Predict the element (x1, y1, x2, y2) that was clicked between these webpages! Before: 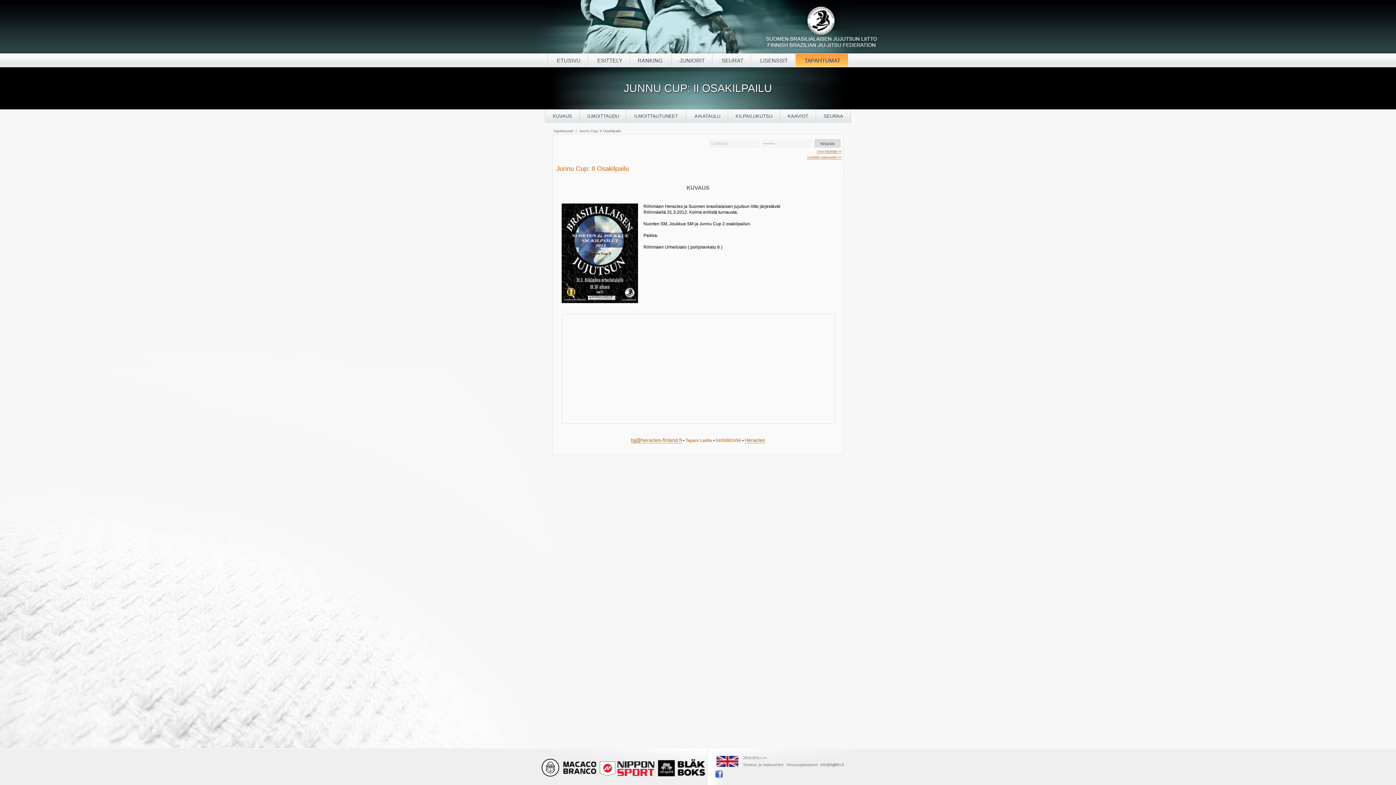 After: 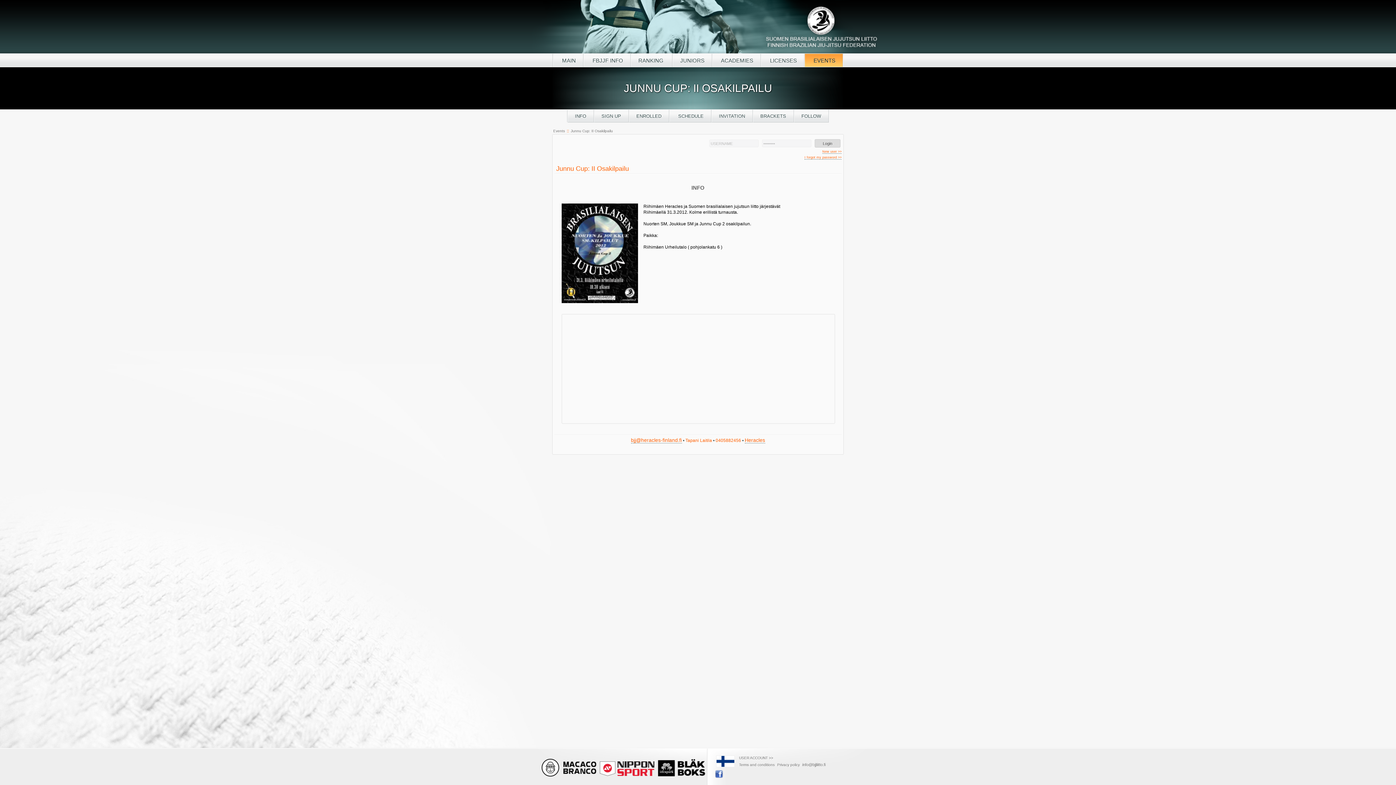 Action: bbox: (715, 765, 742, 769)